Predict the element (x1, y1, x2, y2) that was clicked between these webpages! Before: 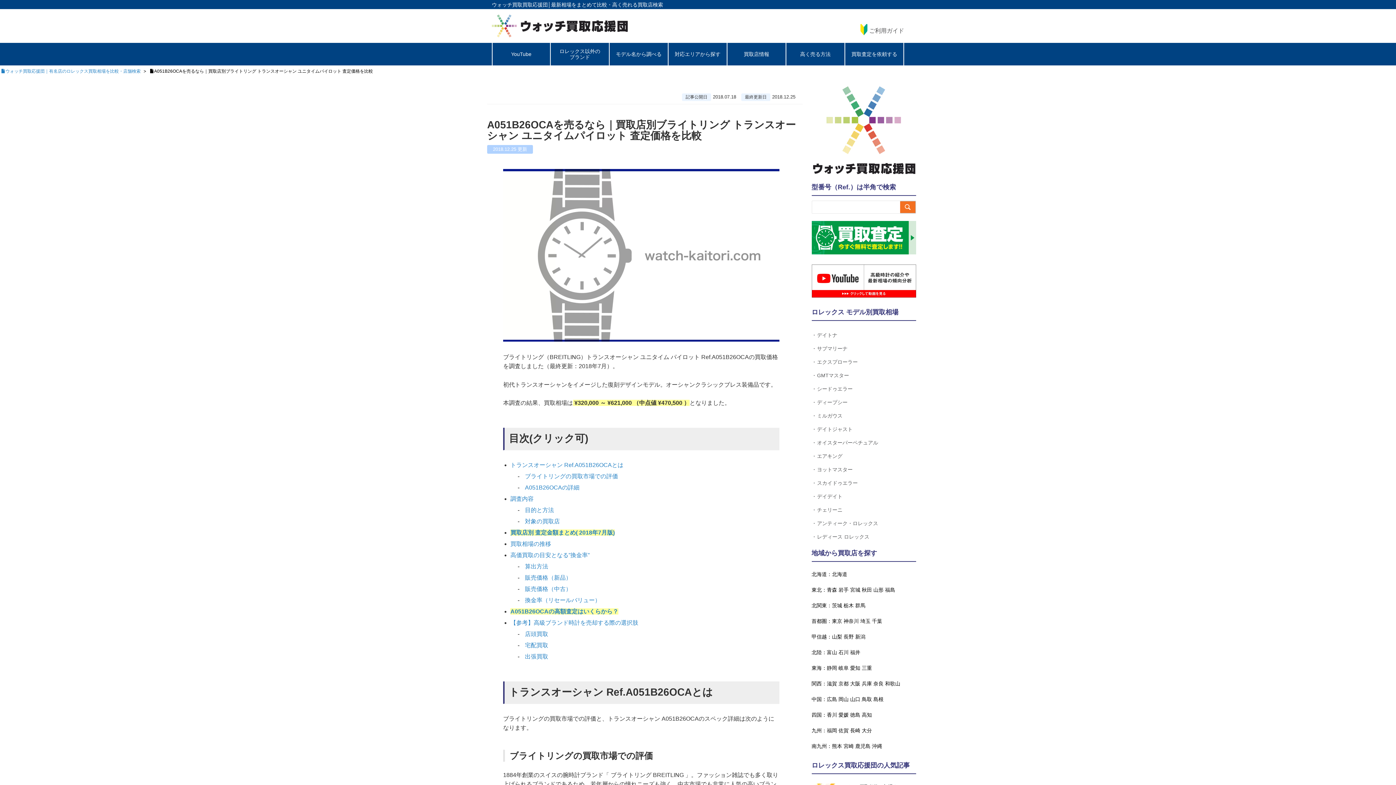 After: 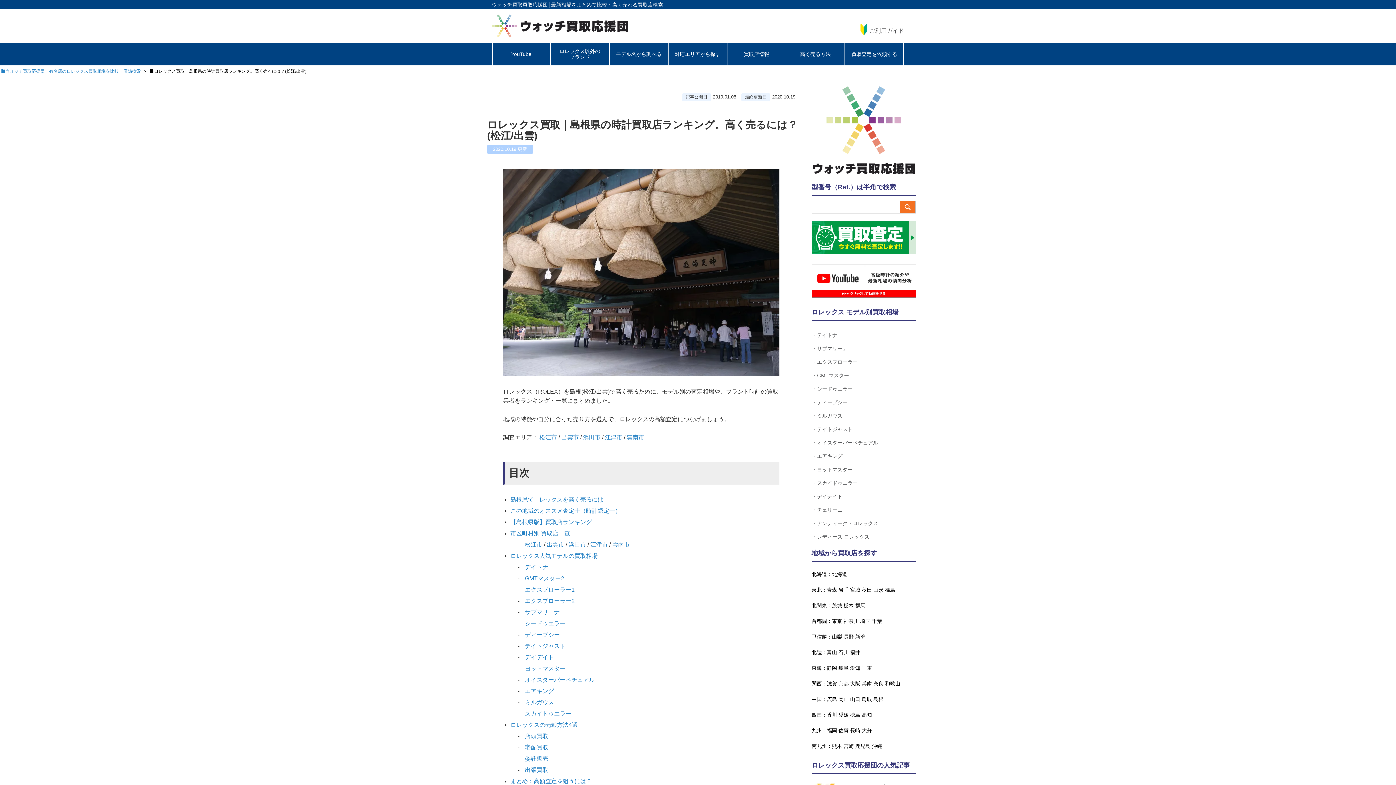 Action: label: 島根 bbox: (873, 695, 883, 703)